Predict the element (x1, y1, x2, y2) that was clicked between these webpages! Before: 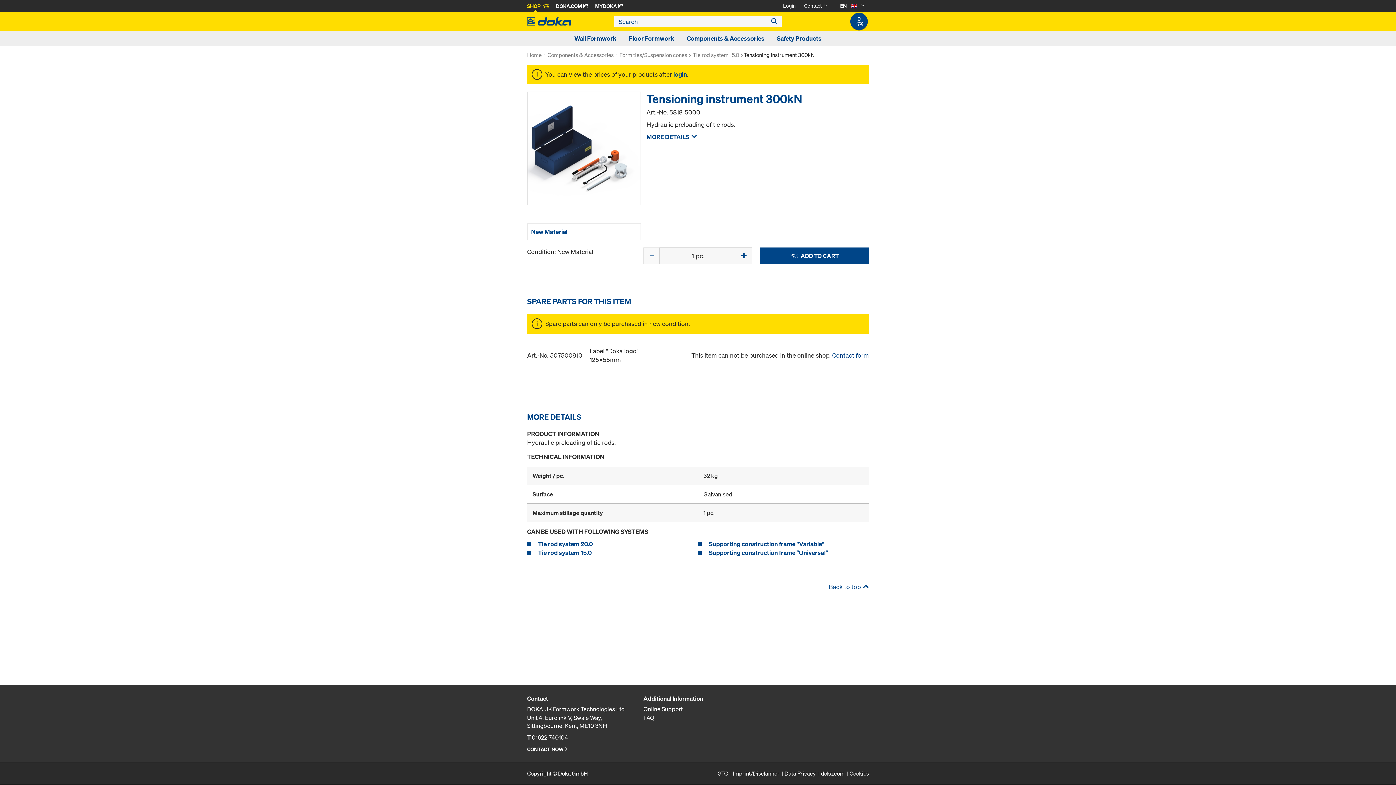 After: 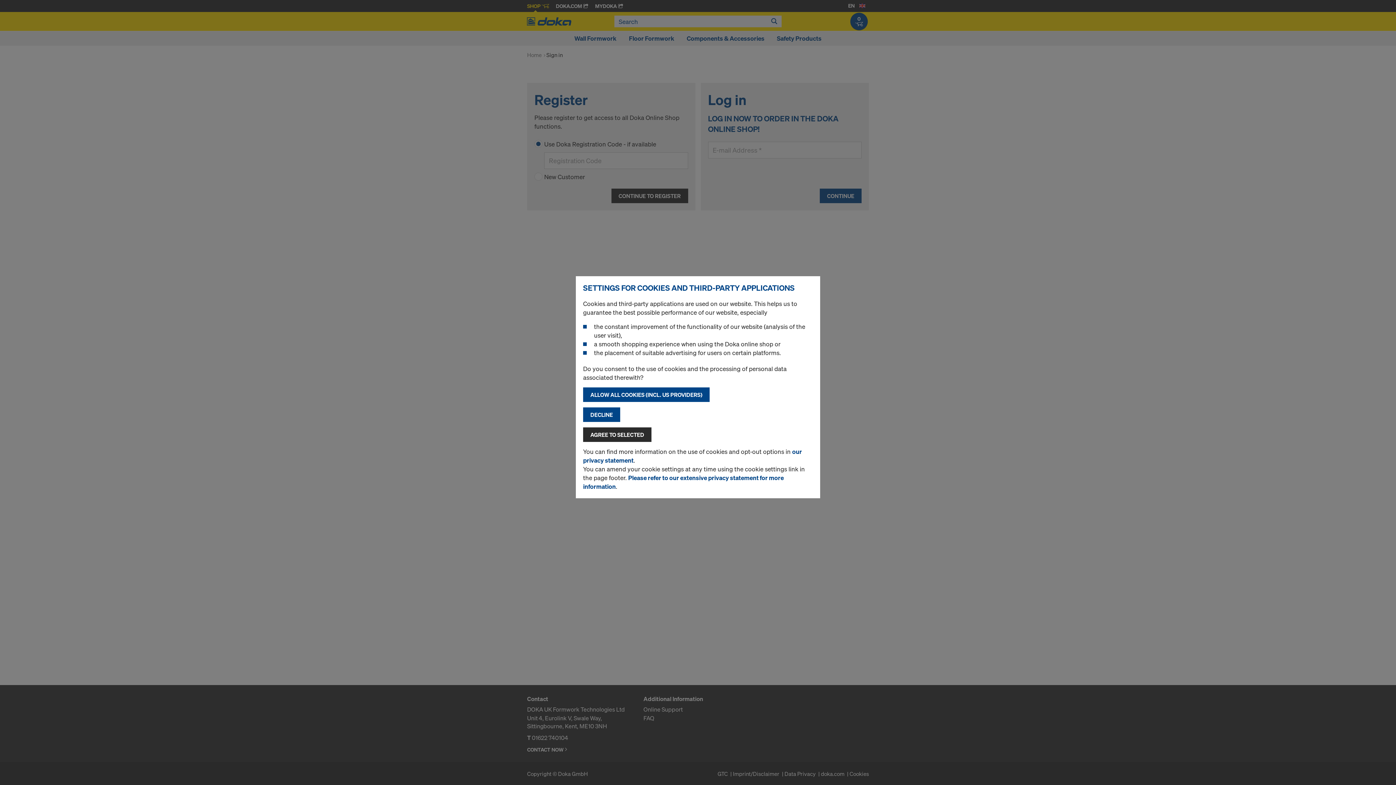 Action: label: login bbox: (673, 70, 687, 78)